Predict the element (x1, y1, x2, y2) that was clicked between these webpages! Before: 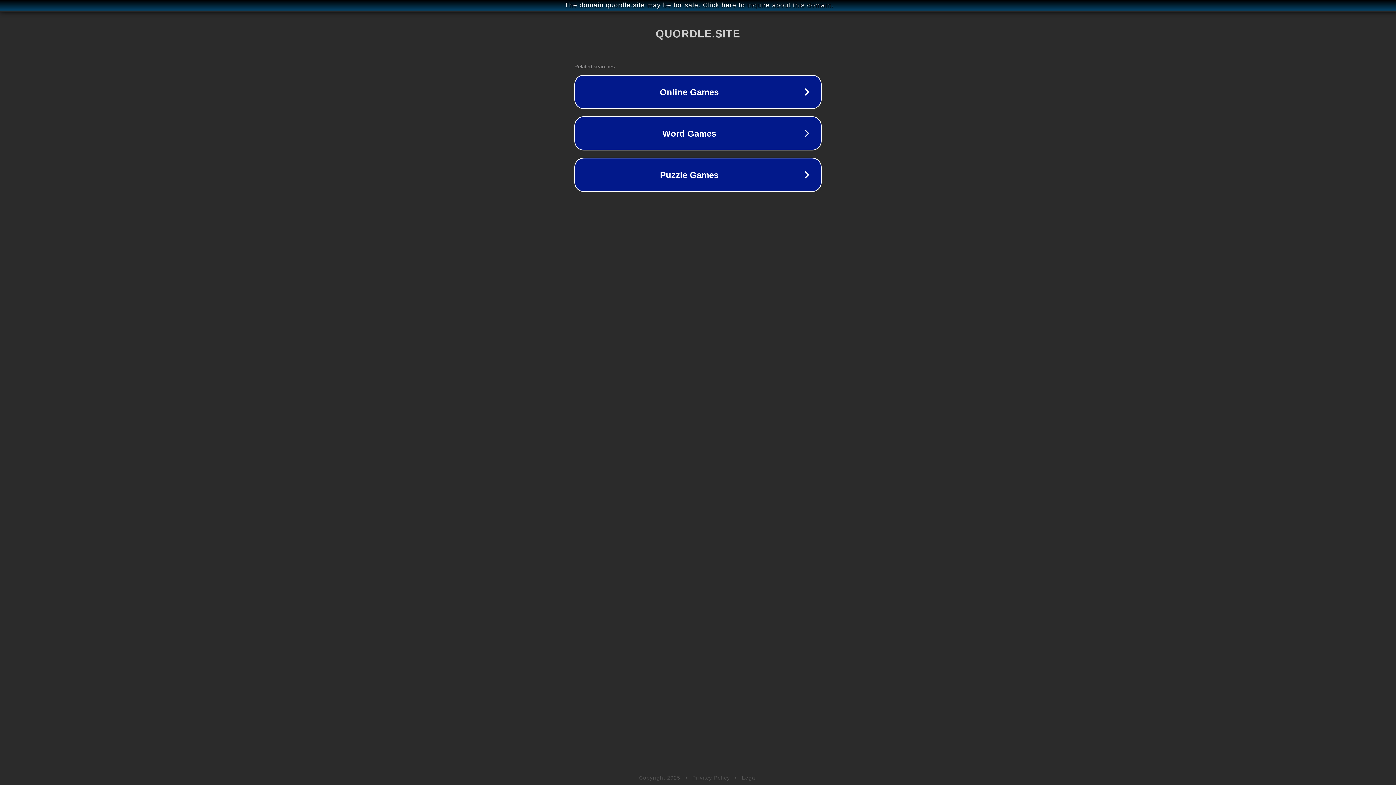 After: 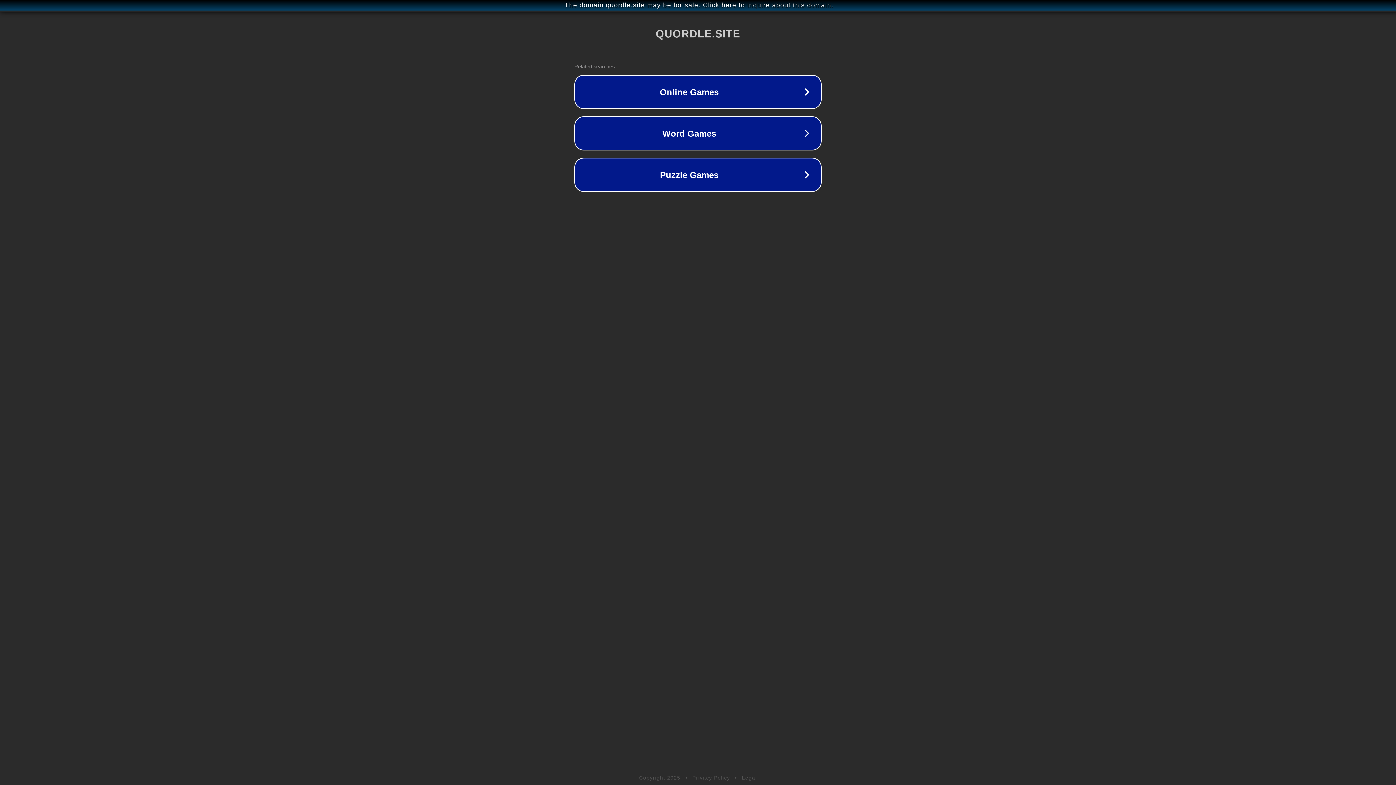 Action: label: Legal bbox: (742, 775, 757, 781)